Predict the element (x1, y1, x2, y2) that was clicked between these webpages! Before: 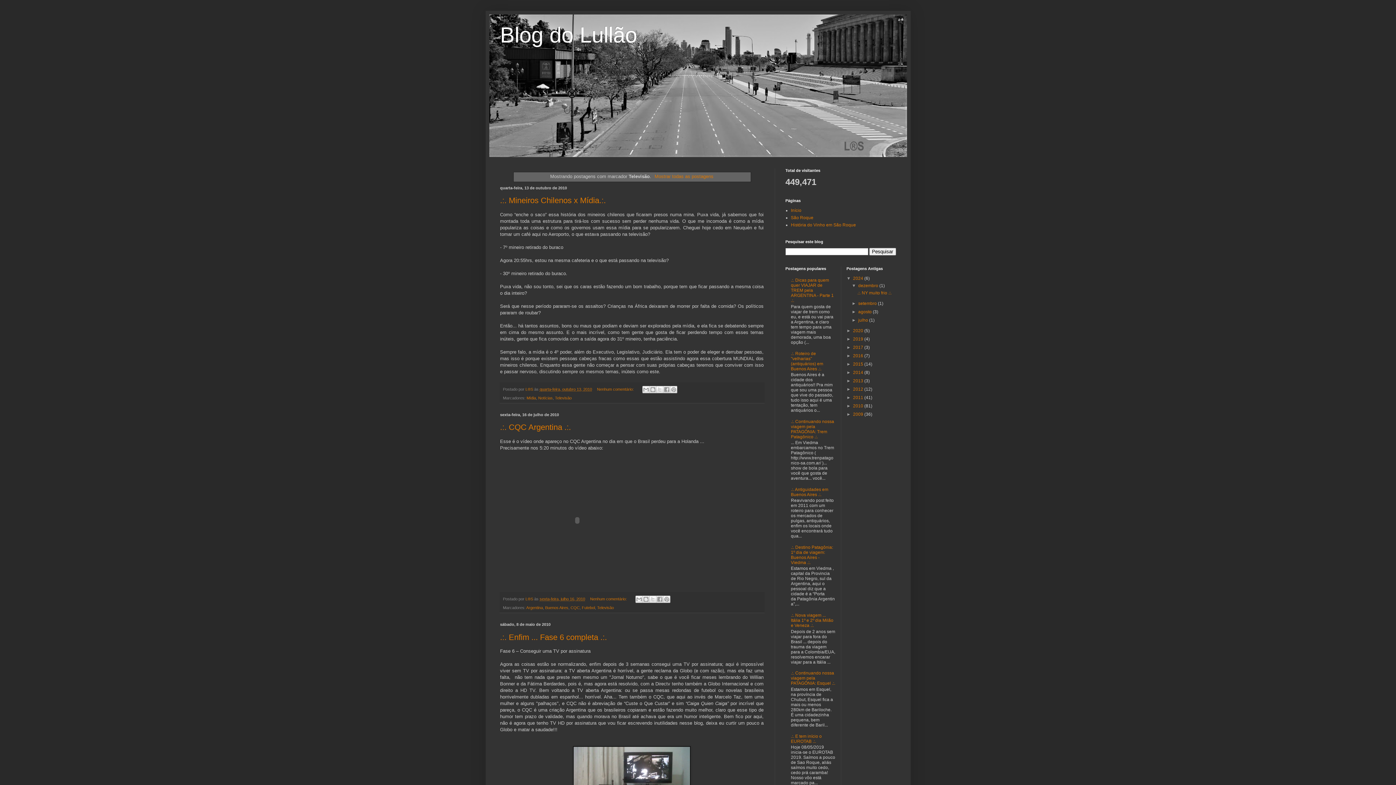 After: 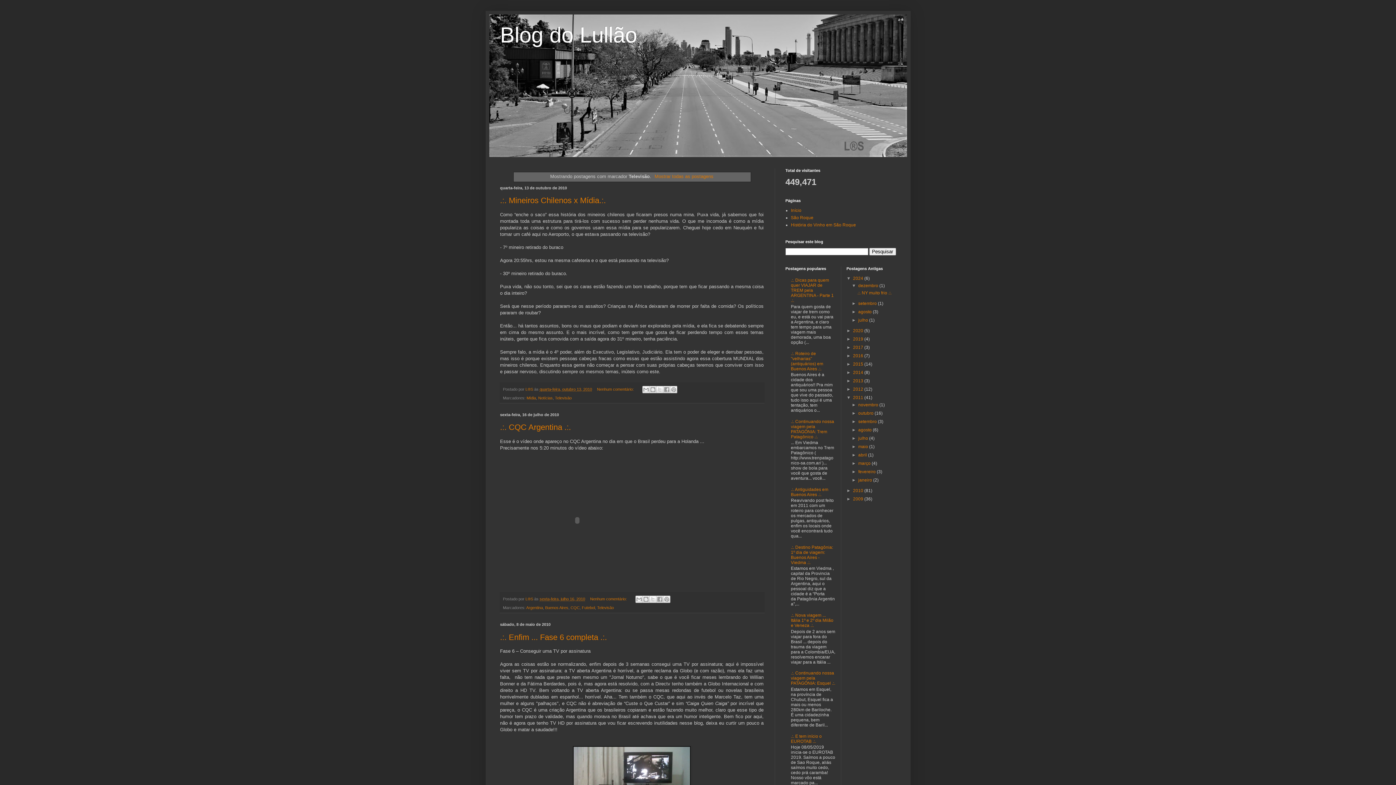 Action: label: ►   bbox: (846, 395, 853, 400)